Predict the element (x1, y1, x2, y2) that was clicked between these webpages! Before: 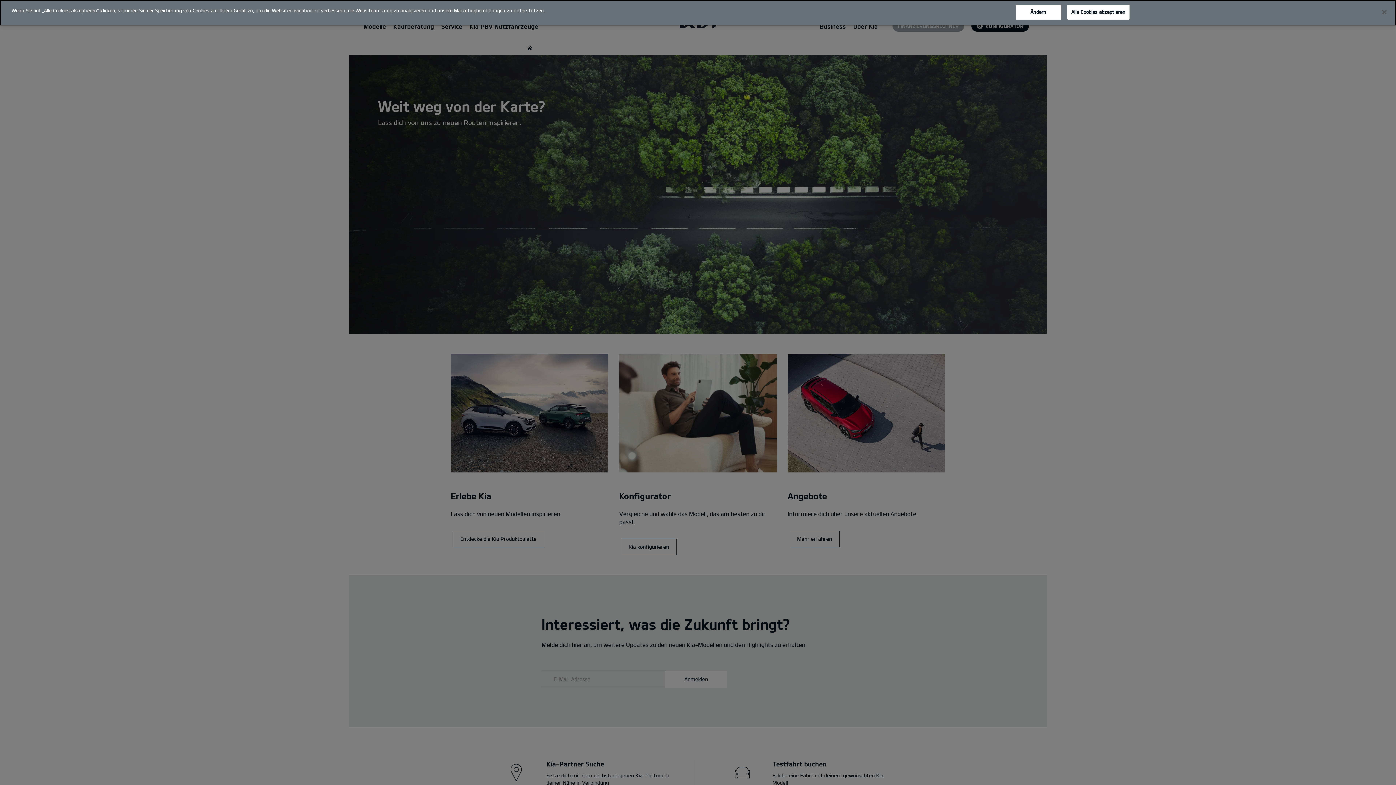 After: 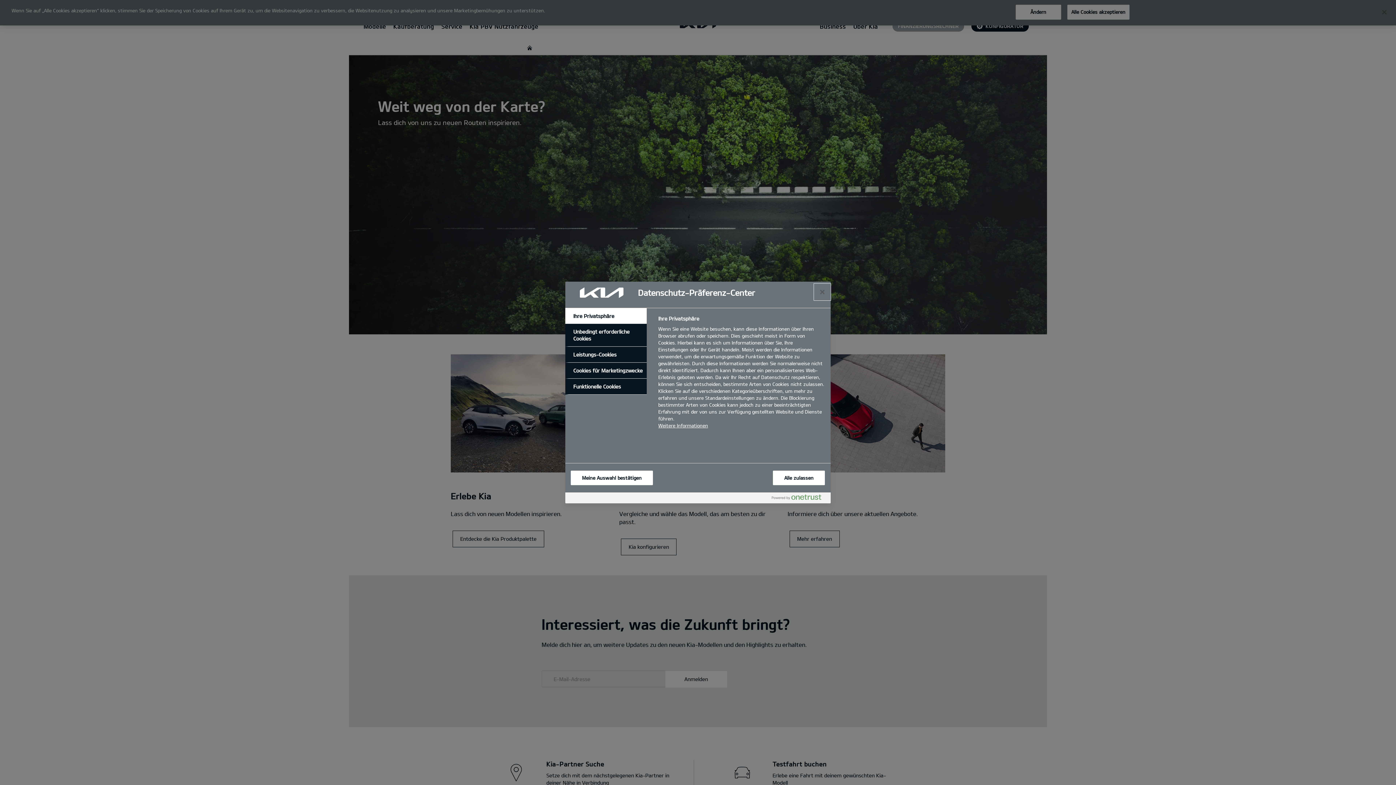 Action: bbox: (1015, 4, 1061, 19) label: Ändern